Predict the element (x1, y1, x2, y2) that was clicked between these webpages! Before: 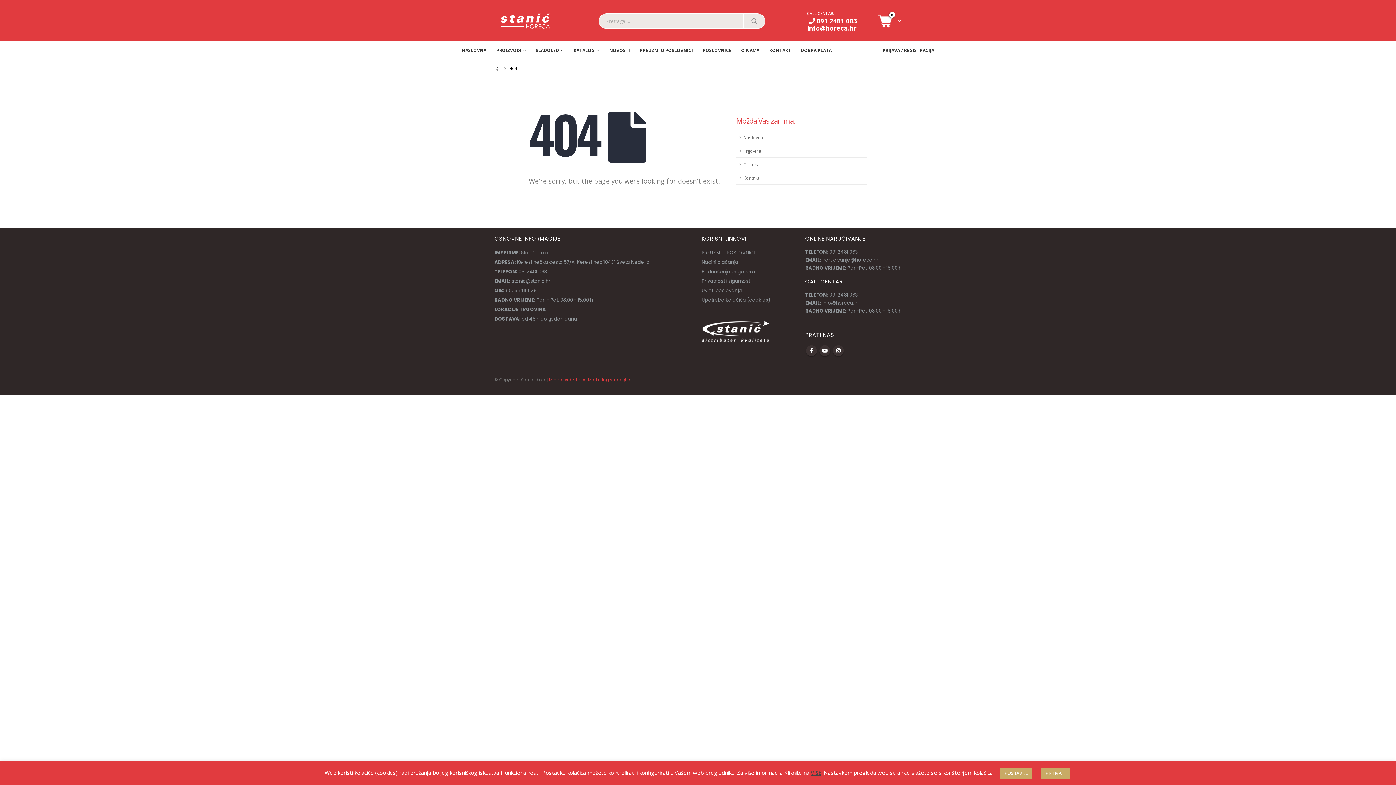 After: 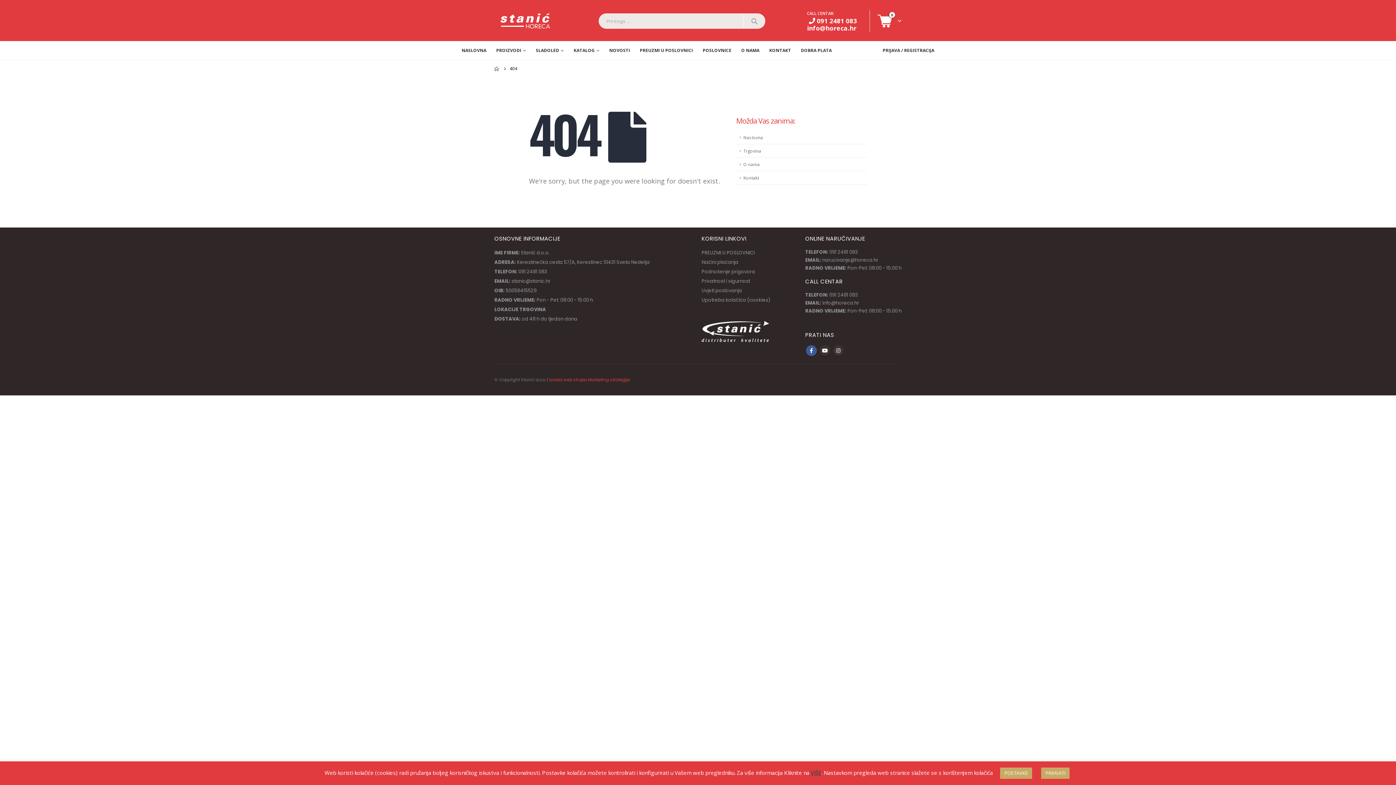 Action: label: Facebook bbox: (806, 345, 817, 356)